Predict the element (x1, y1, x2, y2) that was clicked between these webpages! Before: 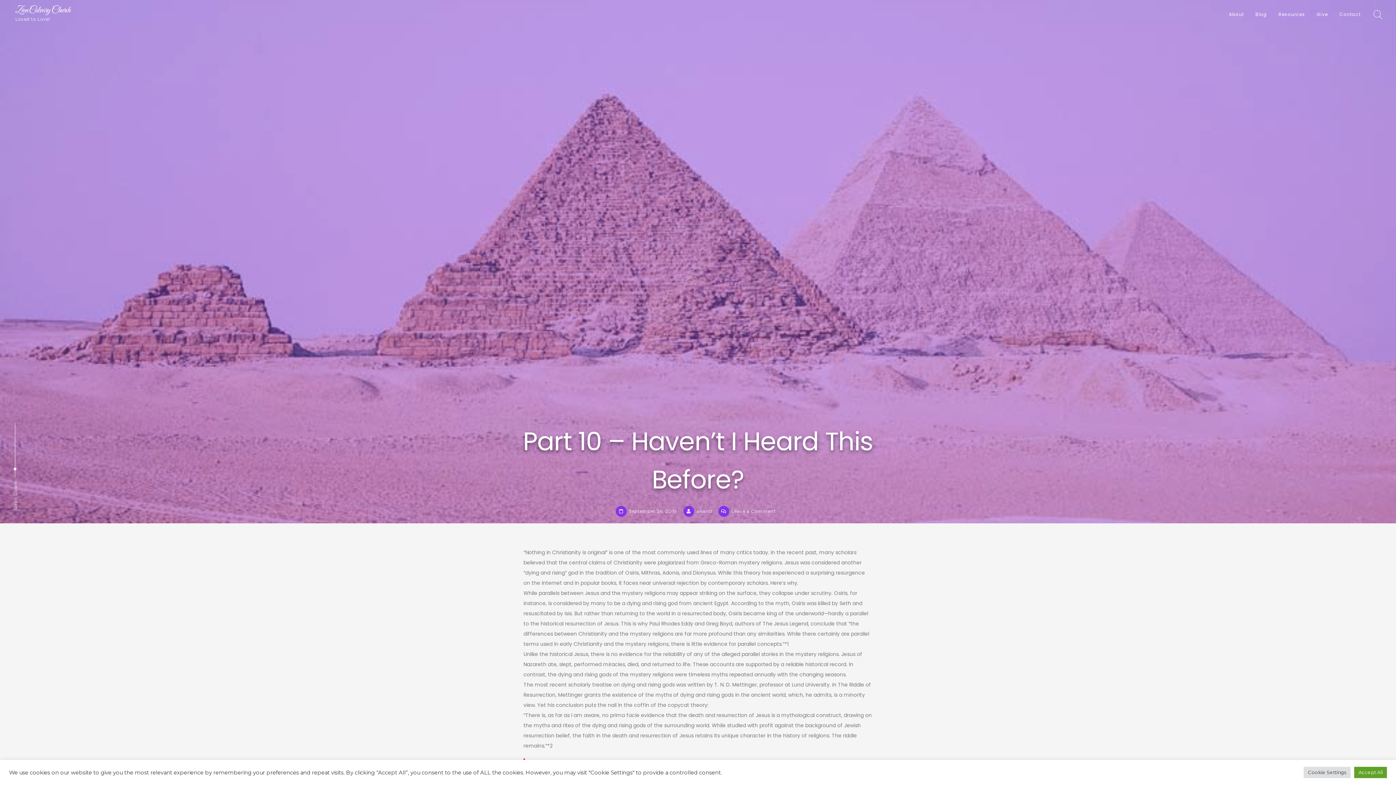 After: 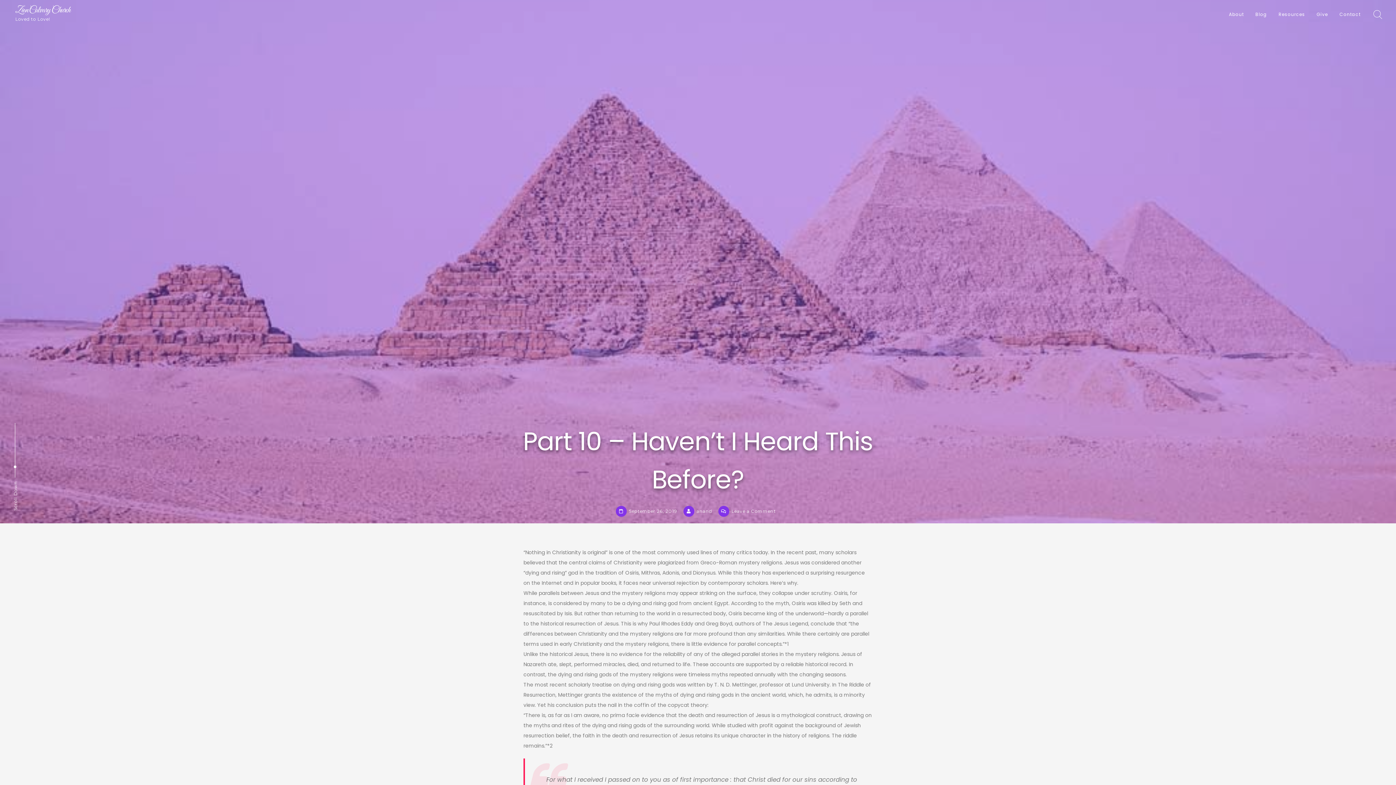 Action: bbox: (1354, 767, 1387, 778) label: Accept All